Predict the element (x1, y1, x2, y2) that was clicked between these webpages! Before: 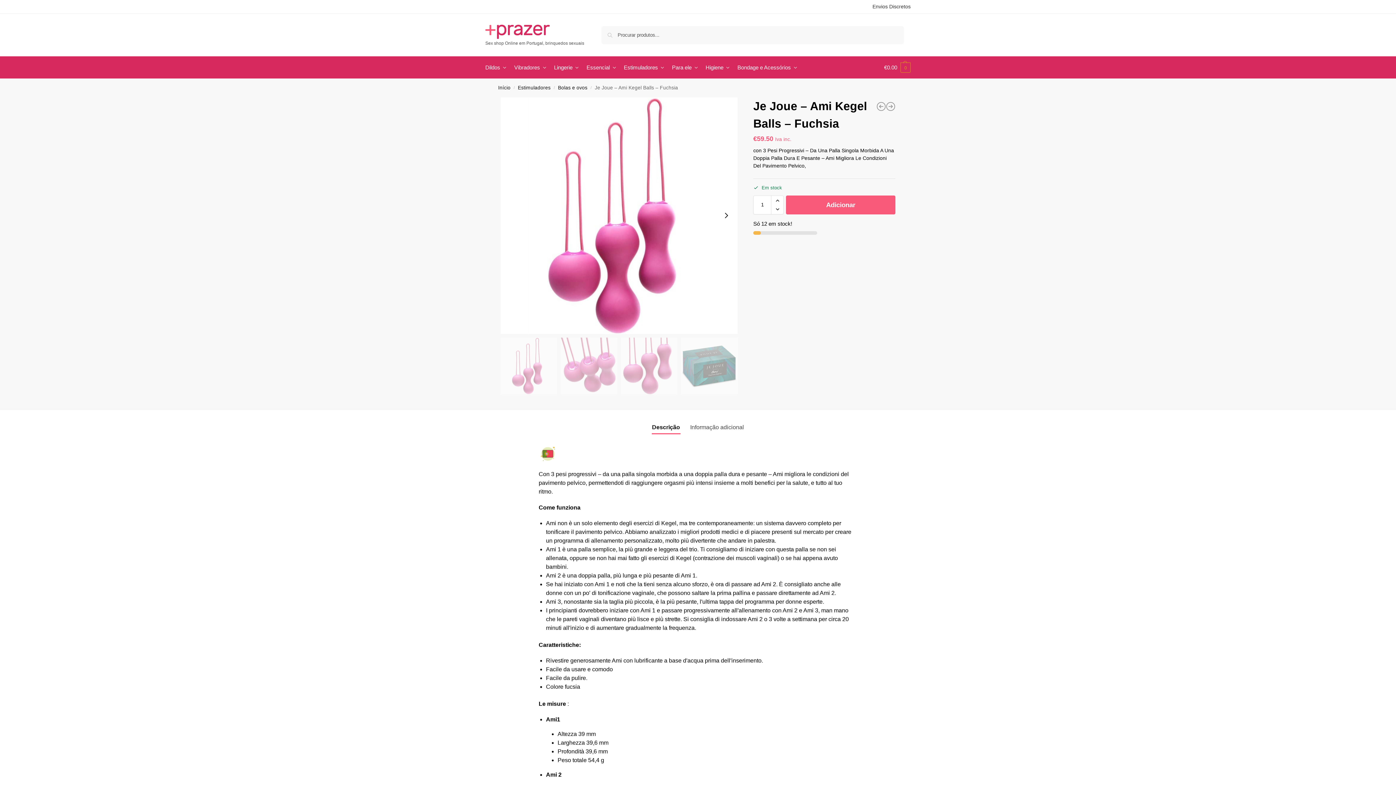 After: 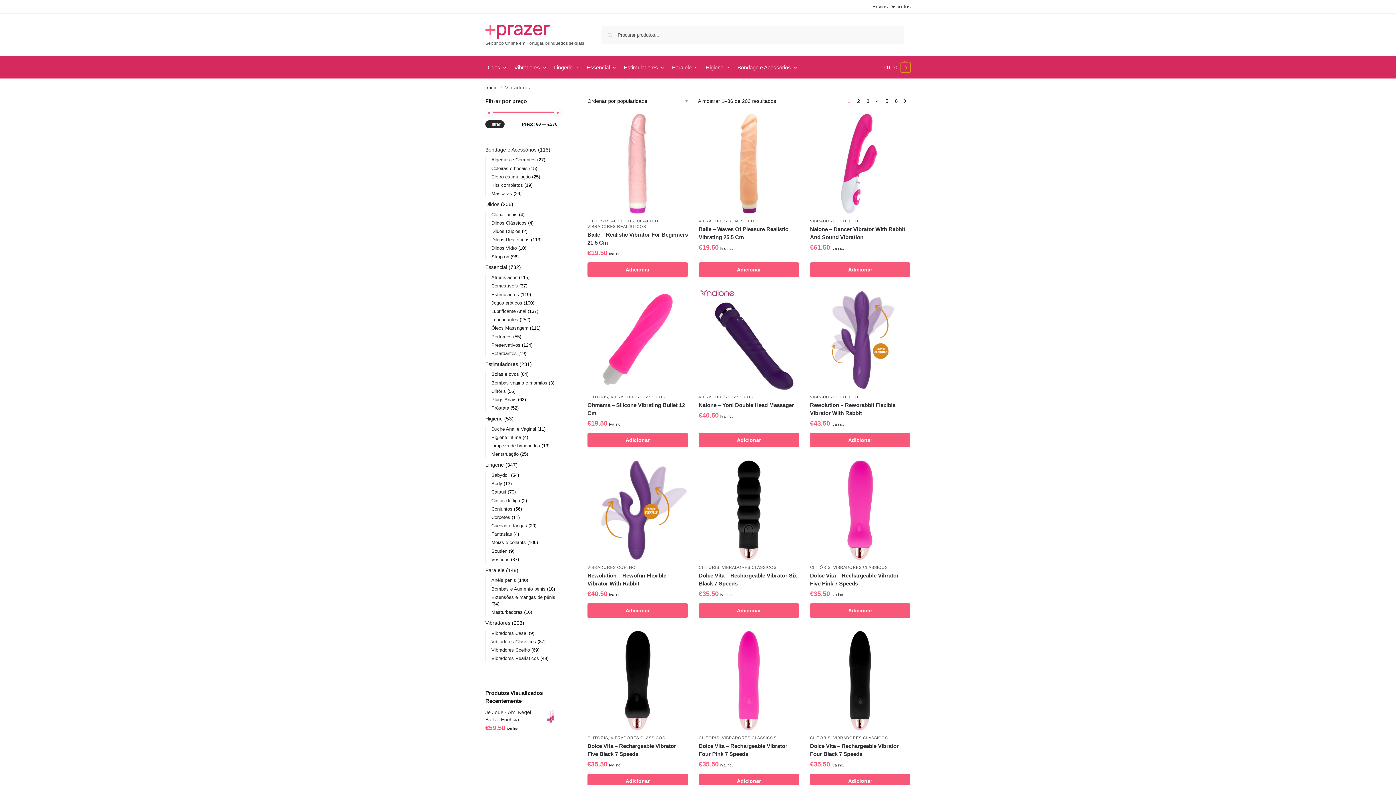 Action: label: Vibradores bbox: (511, 56, 549, 78)